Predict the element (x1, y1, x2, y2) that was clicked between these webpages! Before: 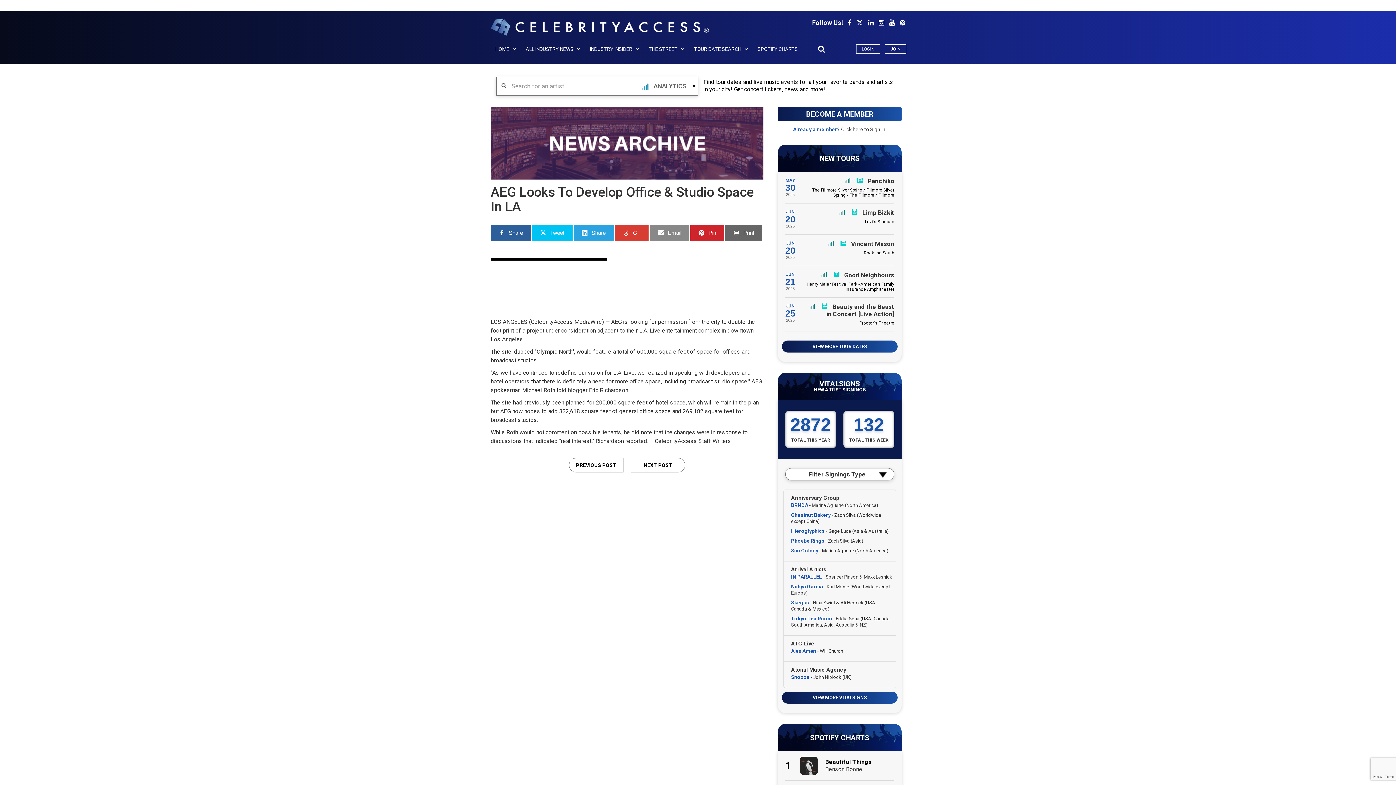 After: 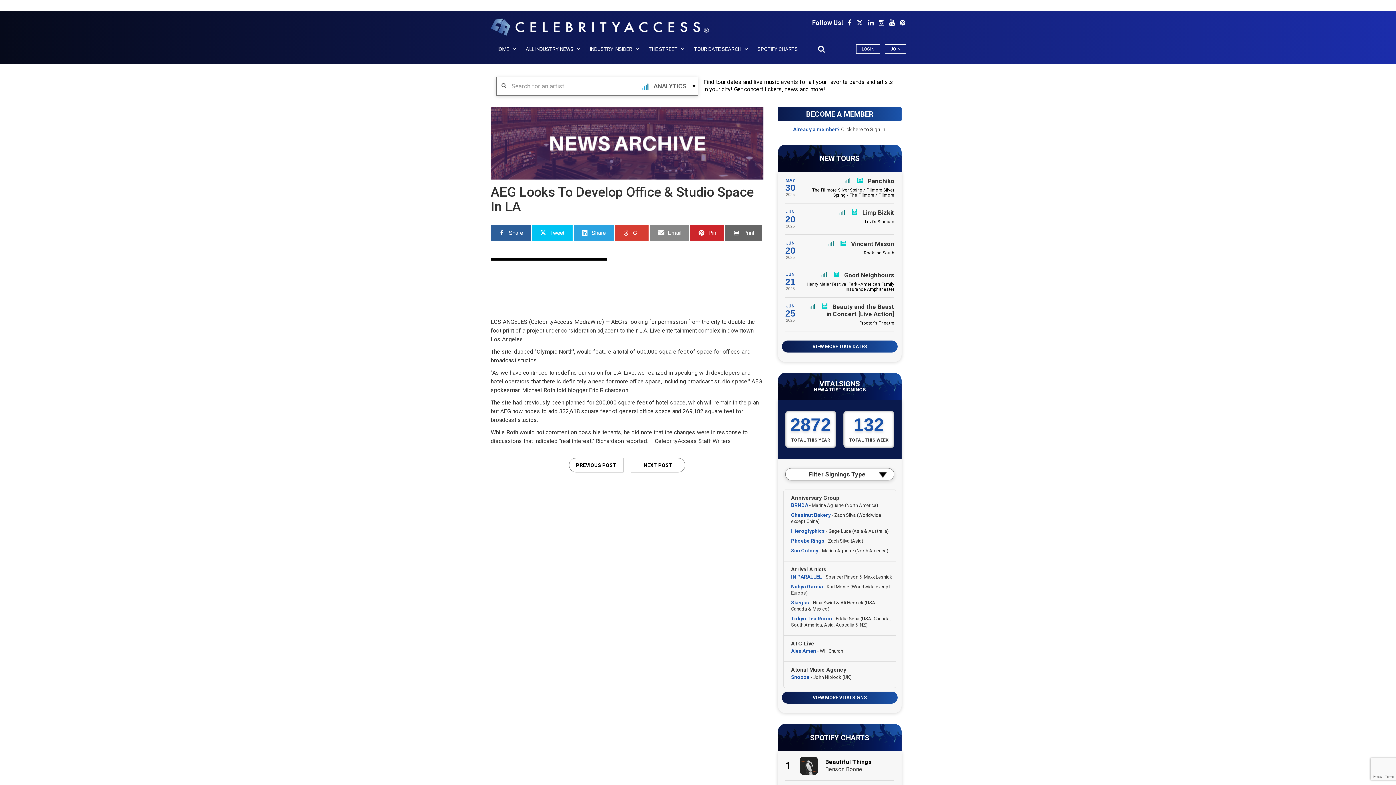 Action: label:   bbox: (848, 18, 853, 26)